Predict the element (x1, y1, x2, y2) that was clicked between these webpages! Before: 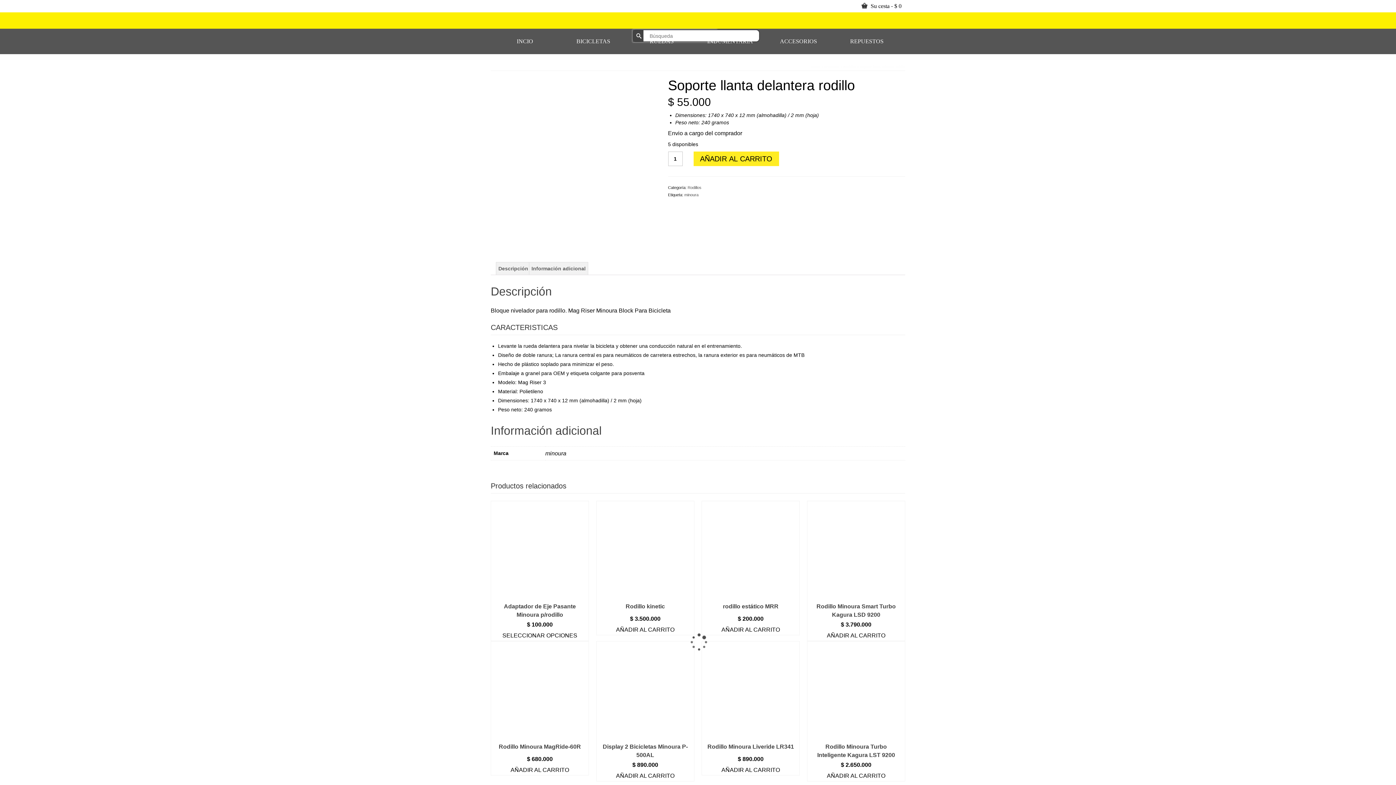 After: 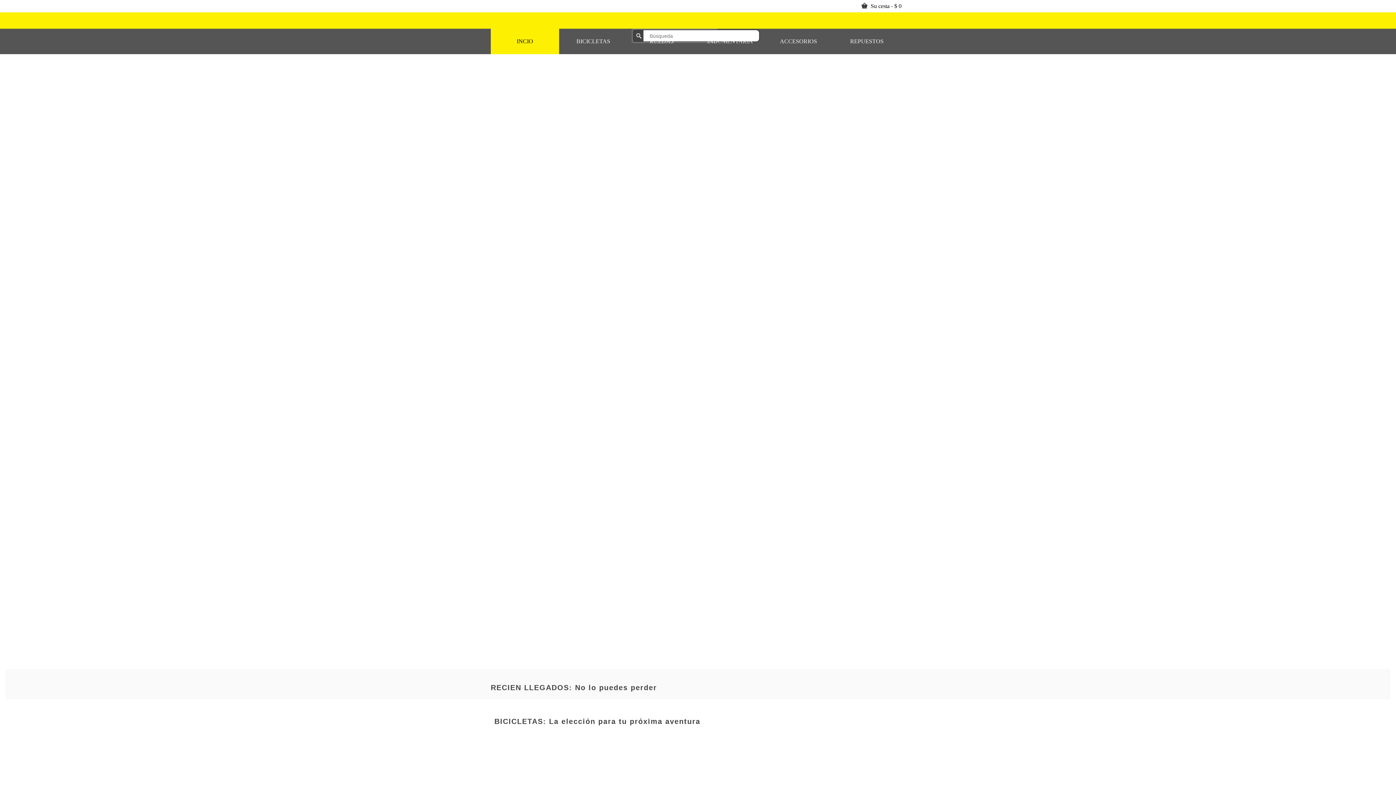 Action: label: Home bbox: (811, 64, 820, 68)